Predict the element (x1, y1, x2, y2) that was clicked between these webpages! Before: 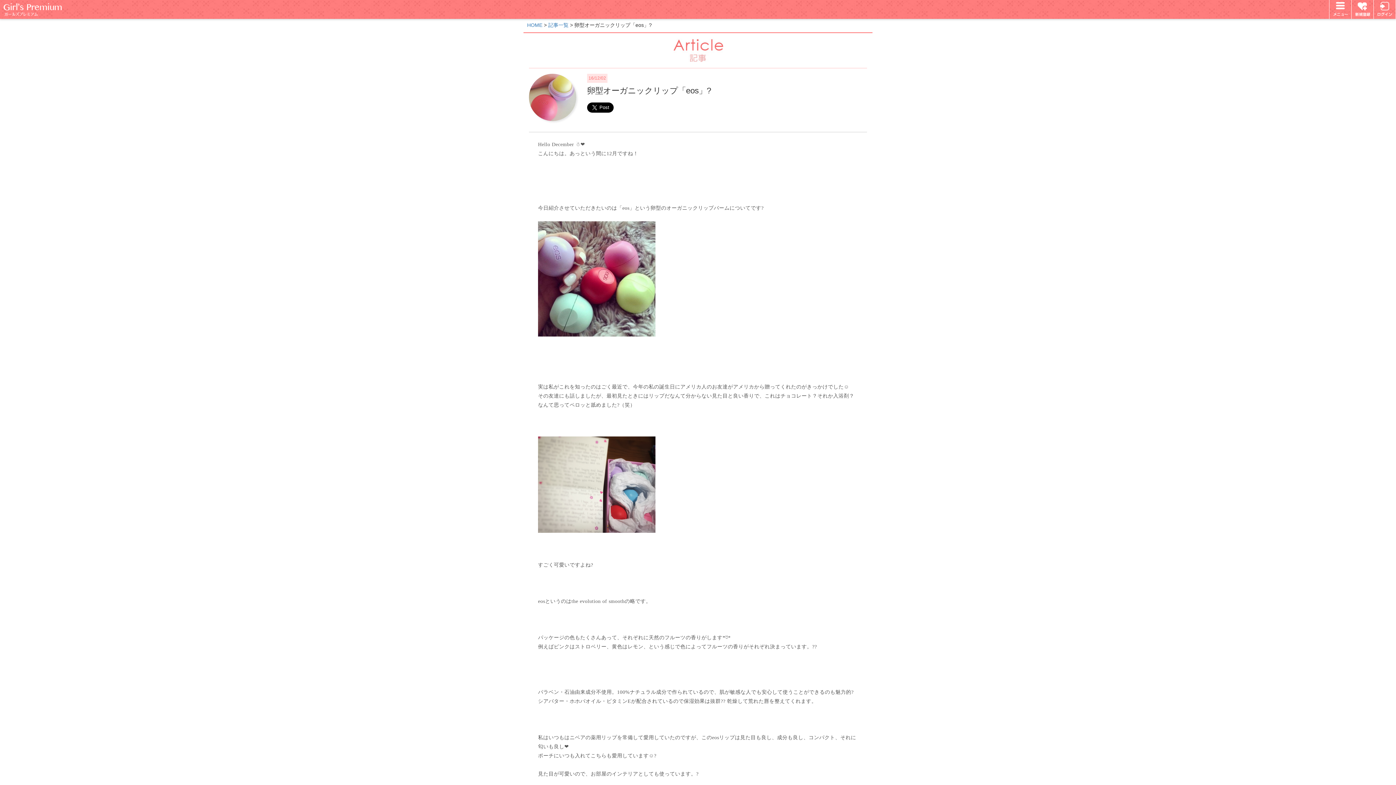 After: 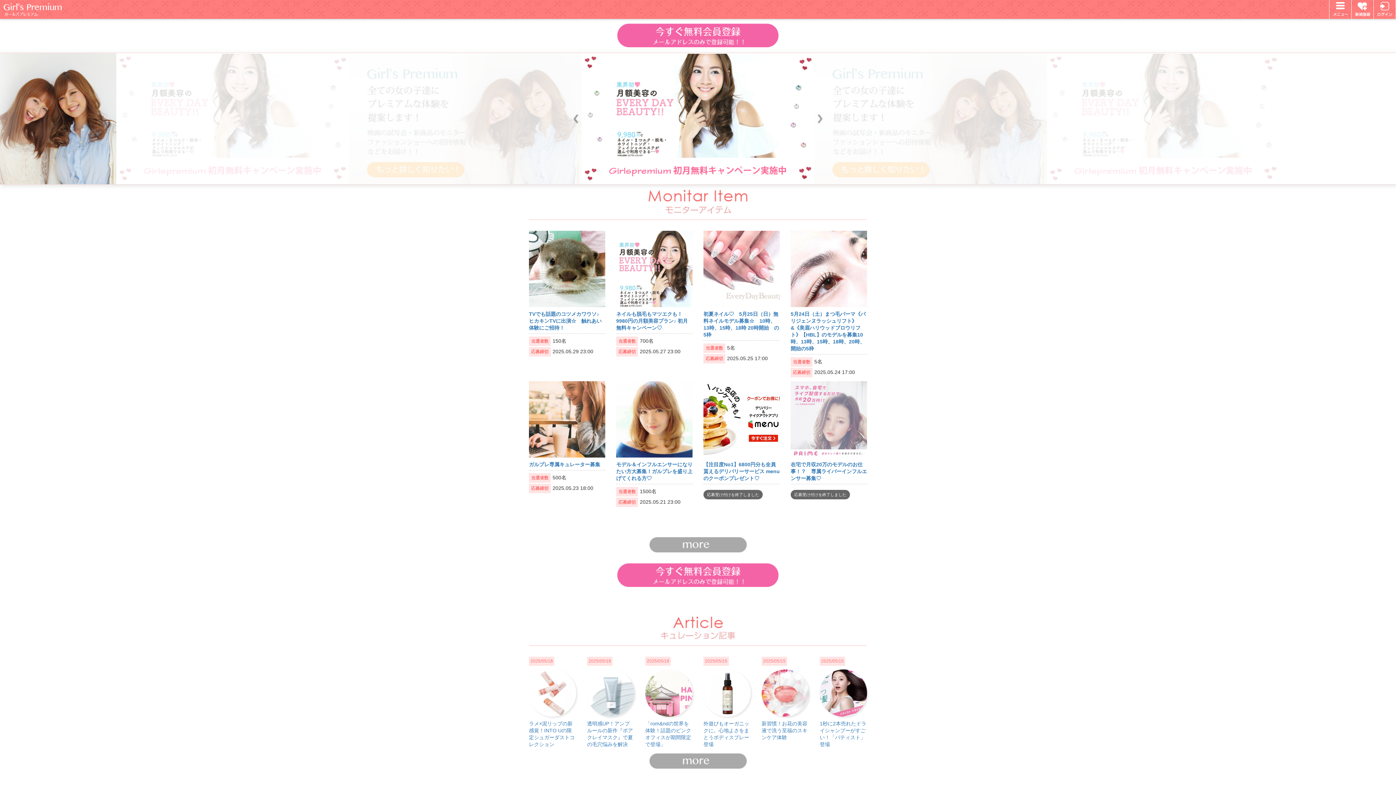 Action: bbox: (3, 3, 61, 15)